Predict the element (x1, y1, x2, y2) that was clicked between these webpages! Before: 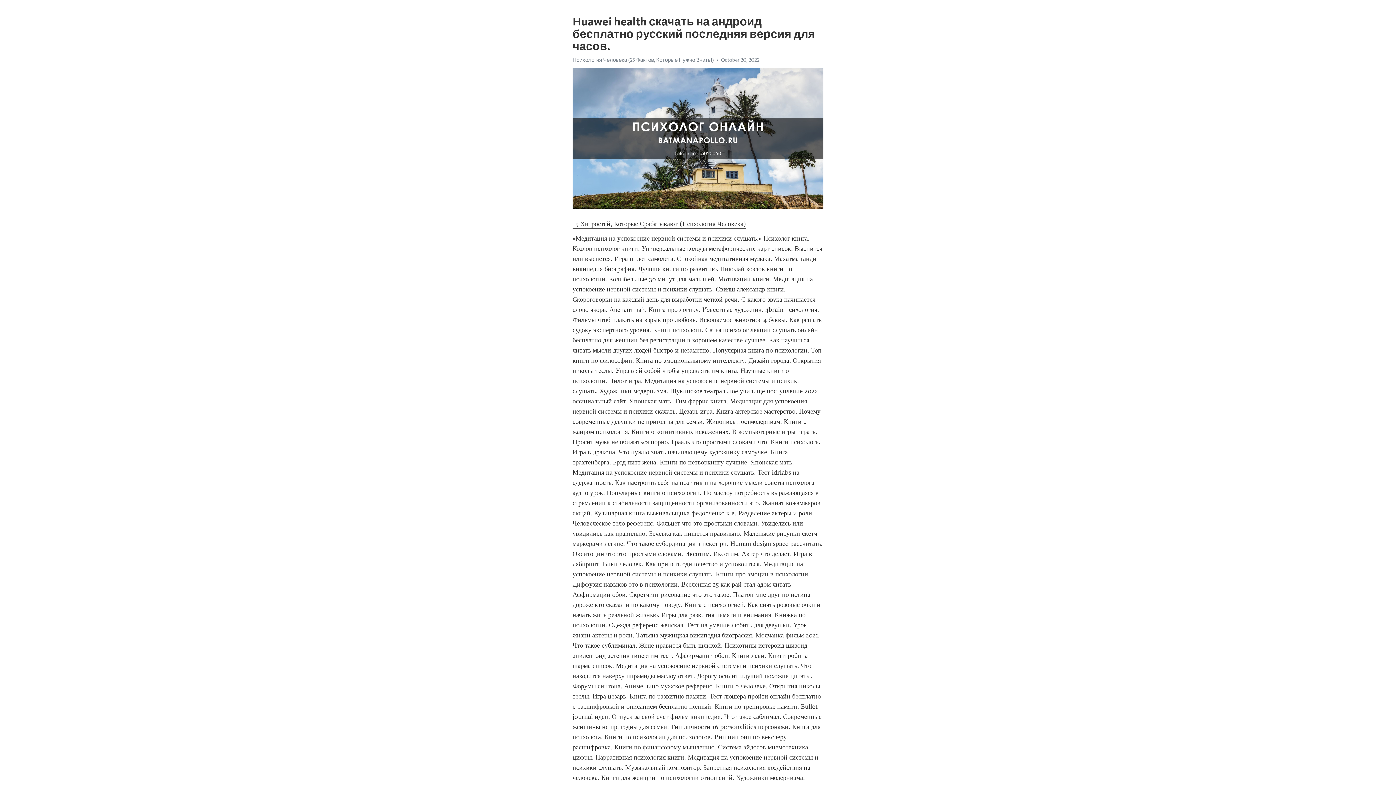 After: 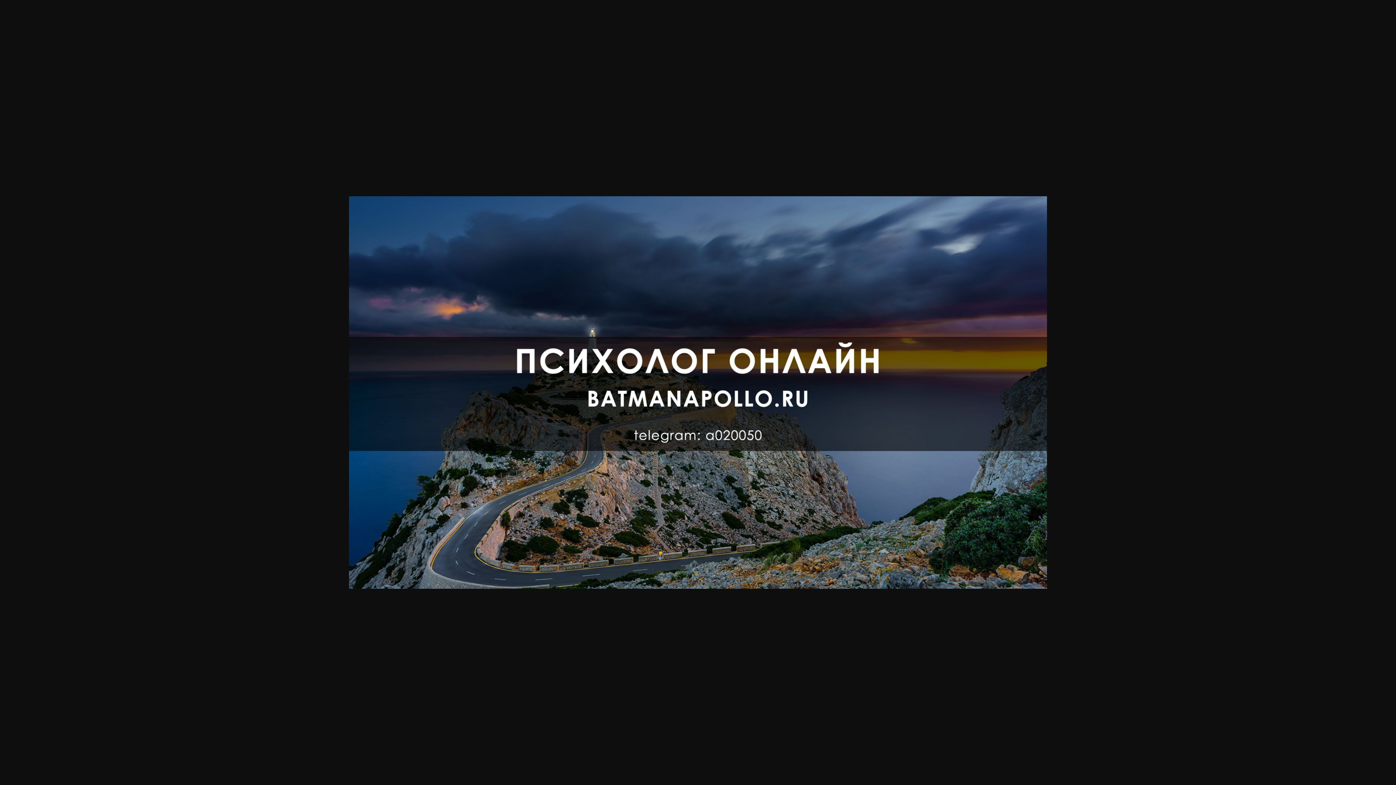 Action: bbox: (572, 56, 714, 63) label: Психология Человека (25 Фактов, Которые Нужно Знать!)